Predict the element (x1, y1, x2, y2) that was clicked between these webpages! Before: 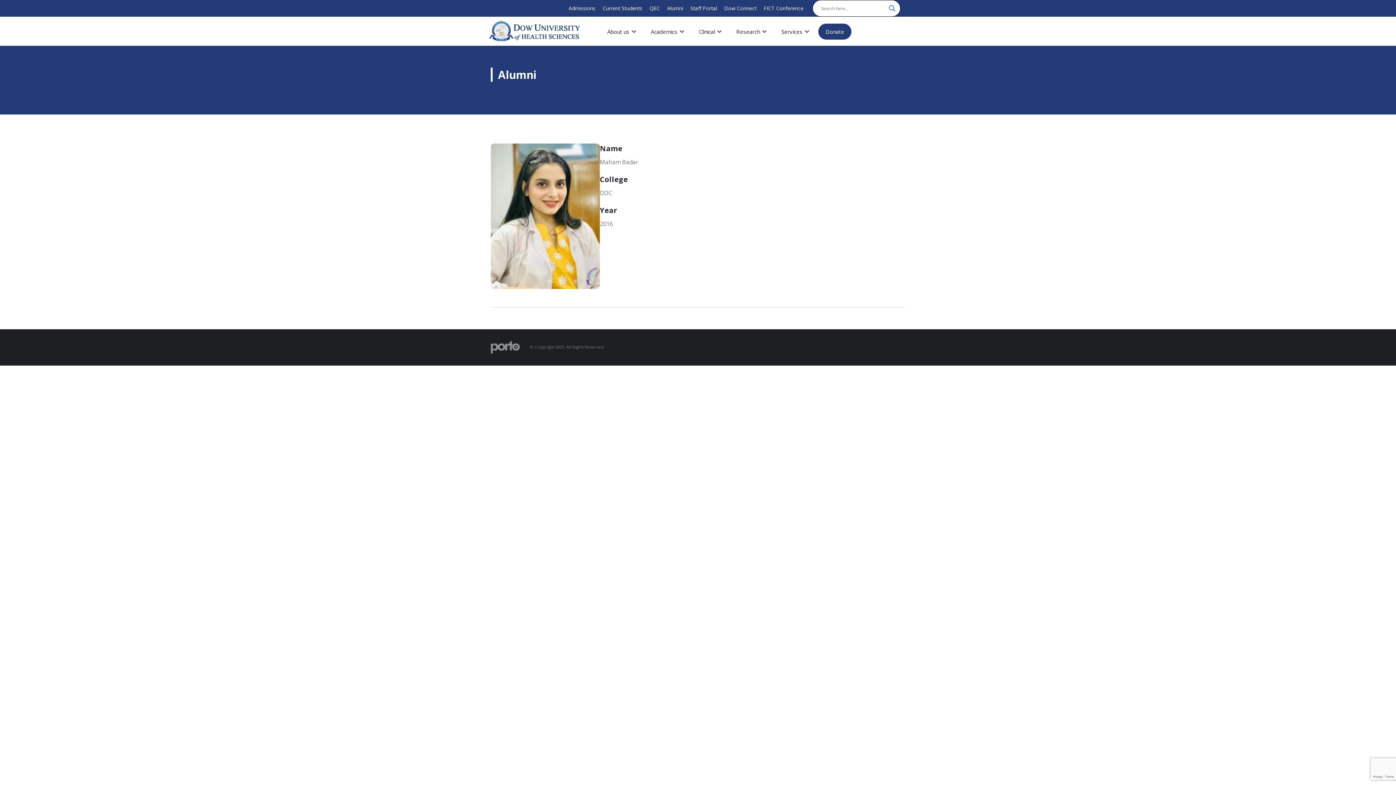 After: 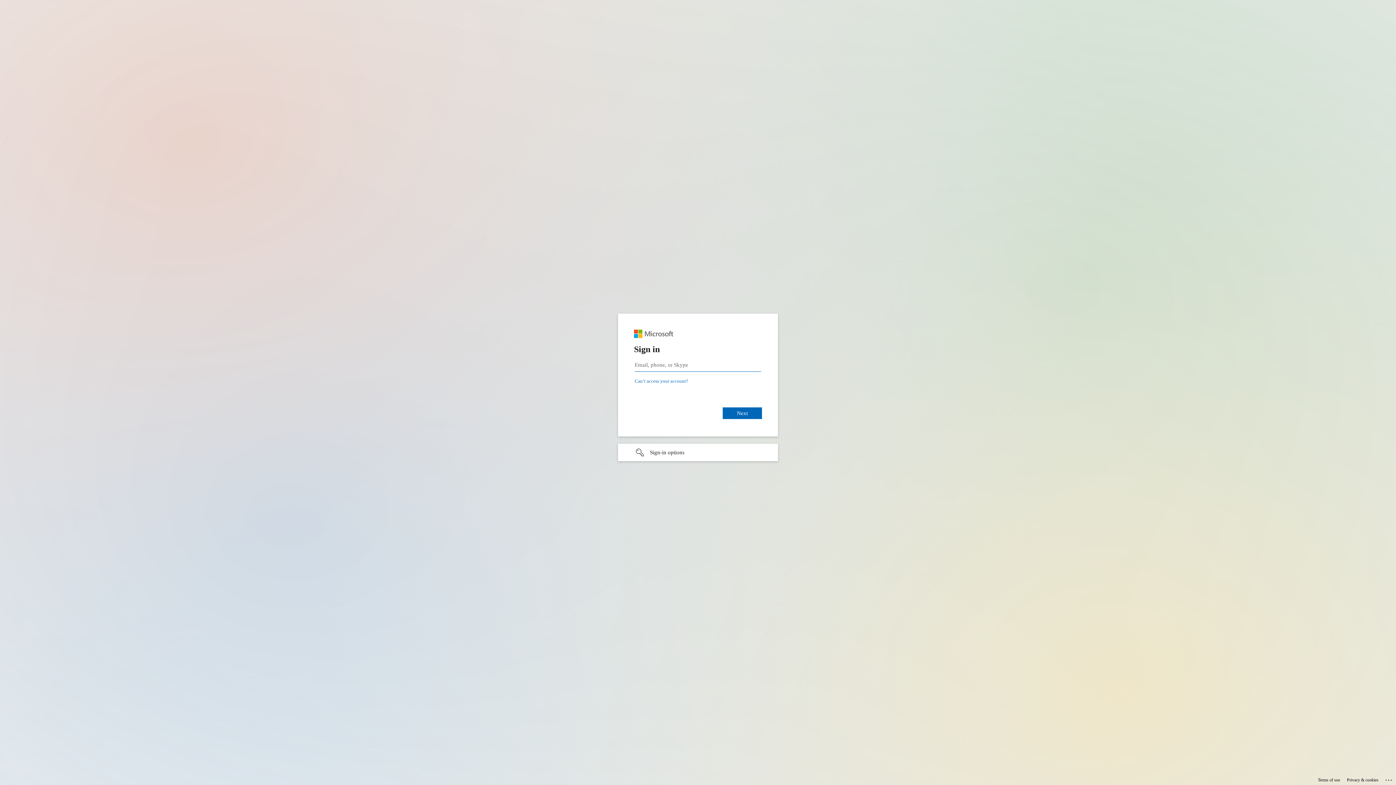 Action: label: Staff Portal bbox: (686, 1, 720, 15)